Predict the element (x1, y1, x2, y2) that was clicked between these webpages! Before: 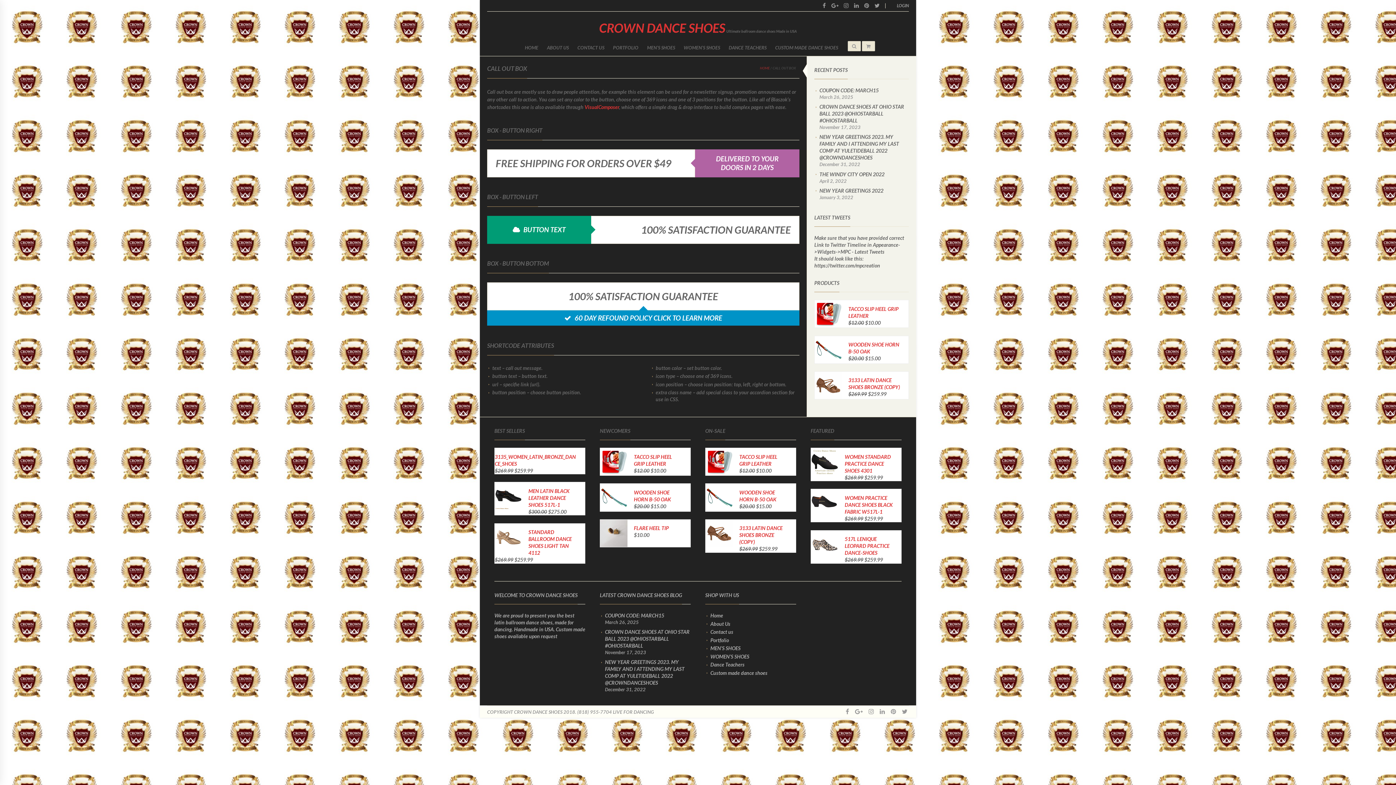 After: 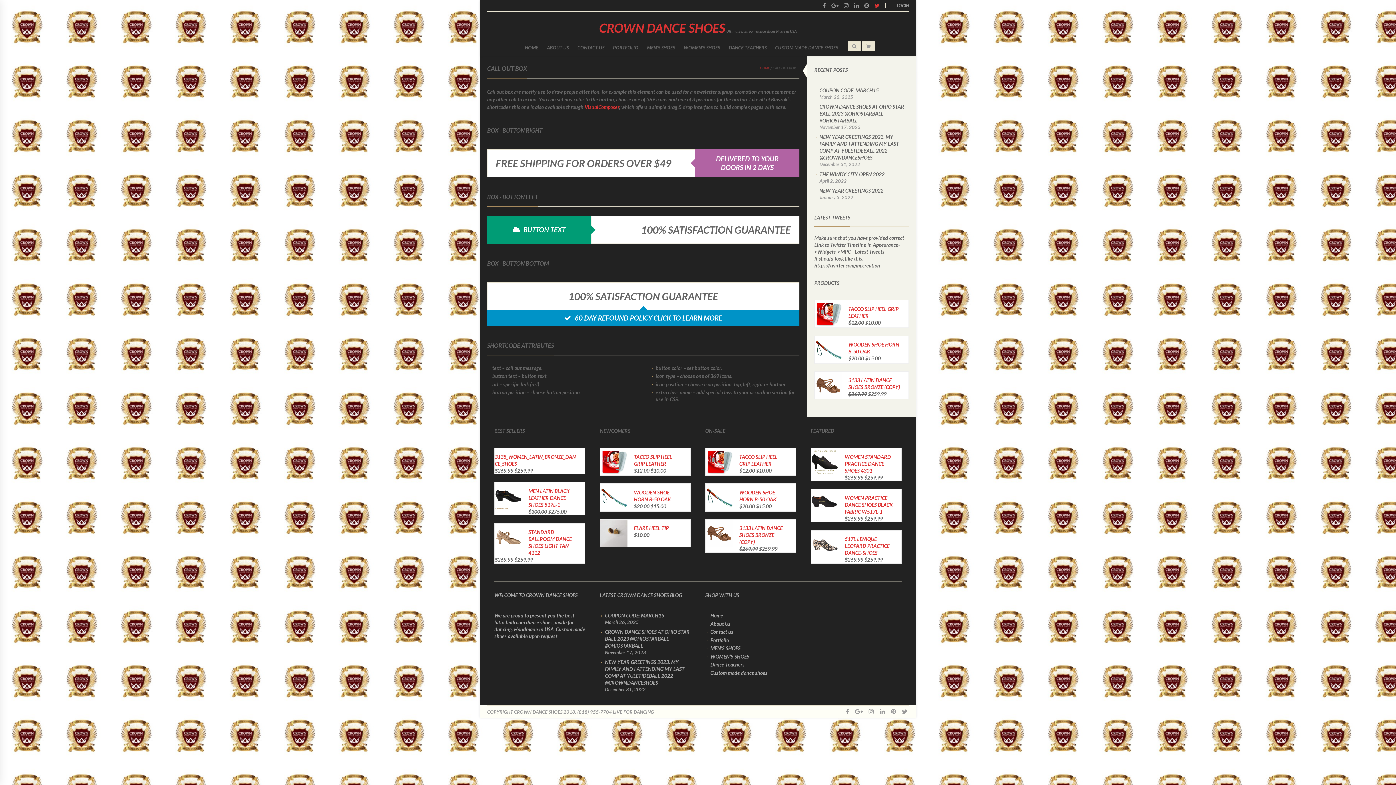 Action: bbox: (873, 0, 881, 10)